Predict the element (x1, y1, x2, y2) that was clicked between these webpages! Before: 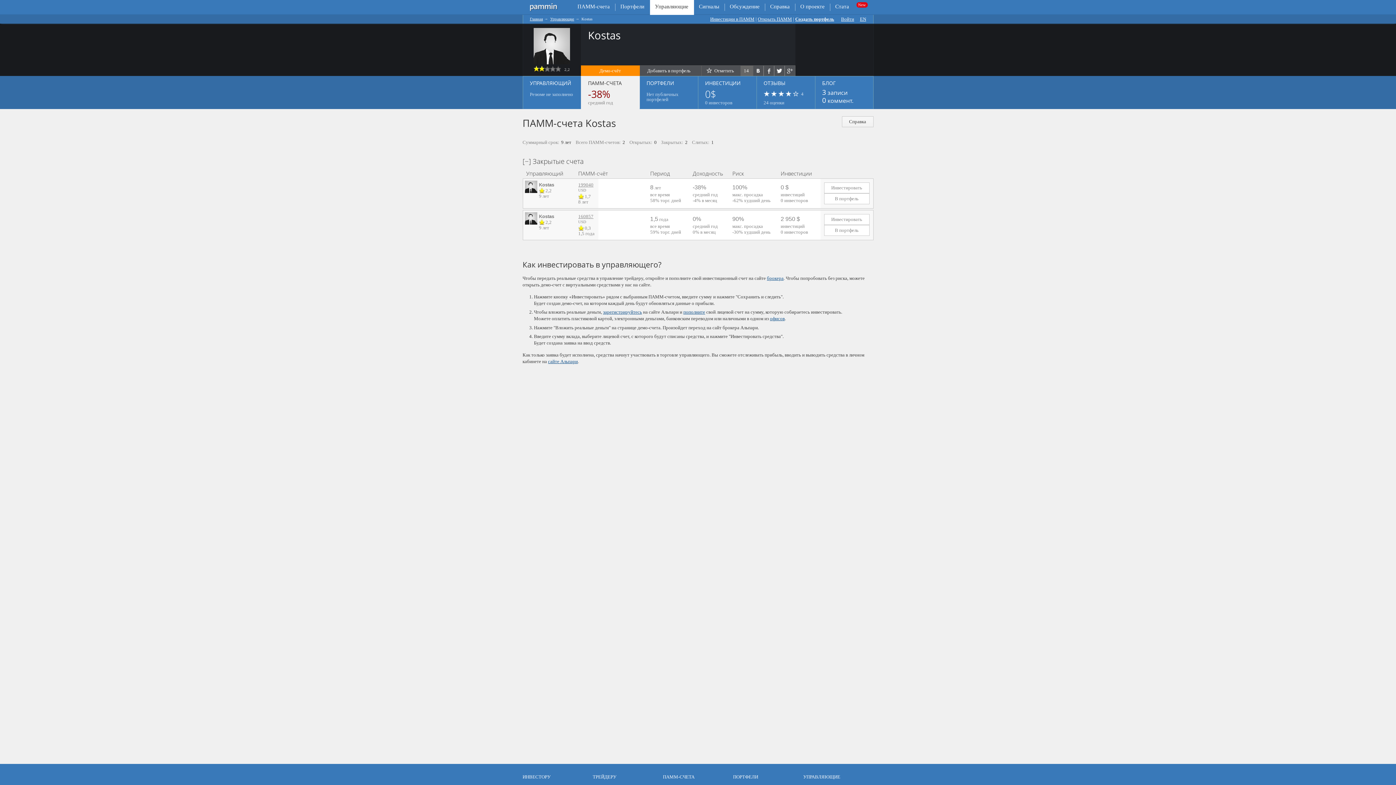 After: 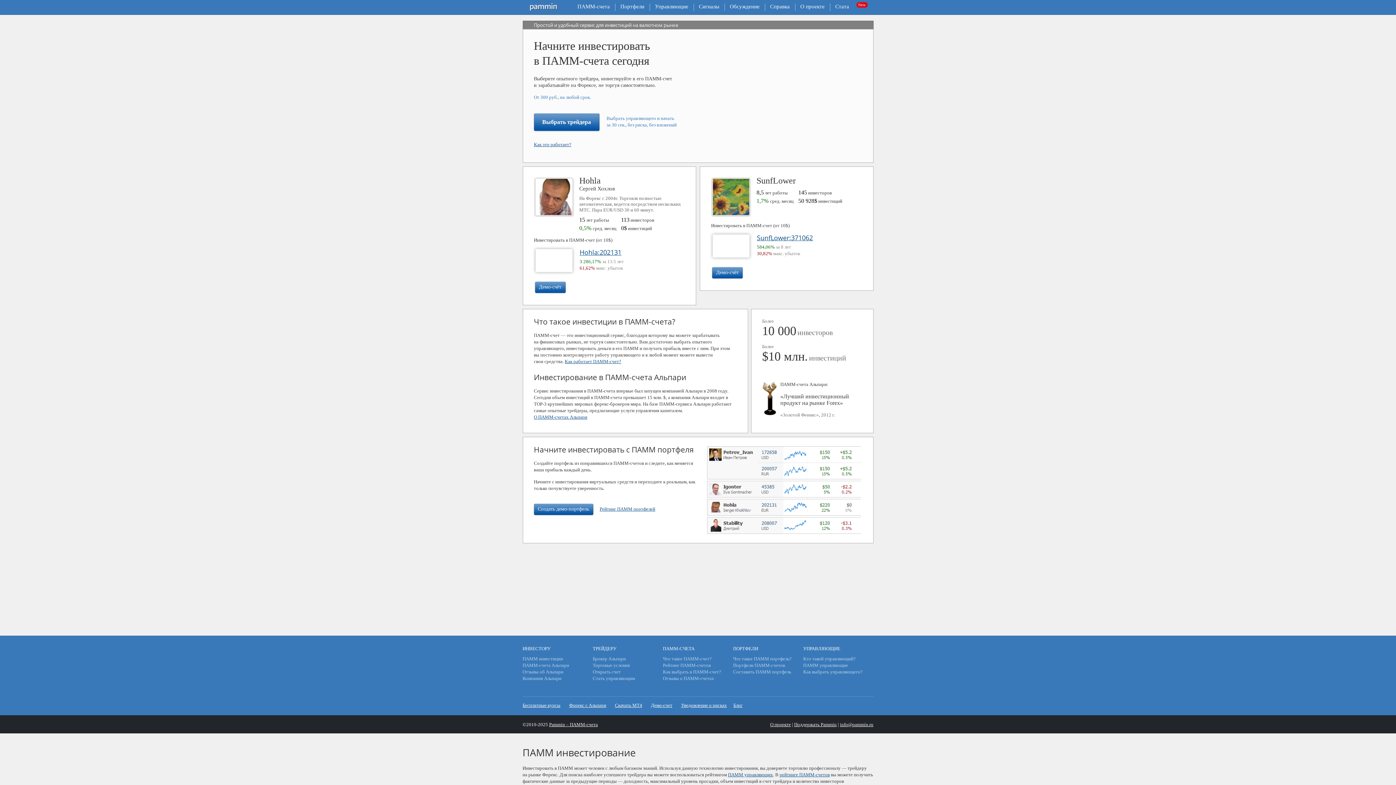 Action: label: Инвестиции в ПАММ bbox: (710, 16, 754, 21)